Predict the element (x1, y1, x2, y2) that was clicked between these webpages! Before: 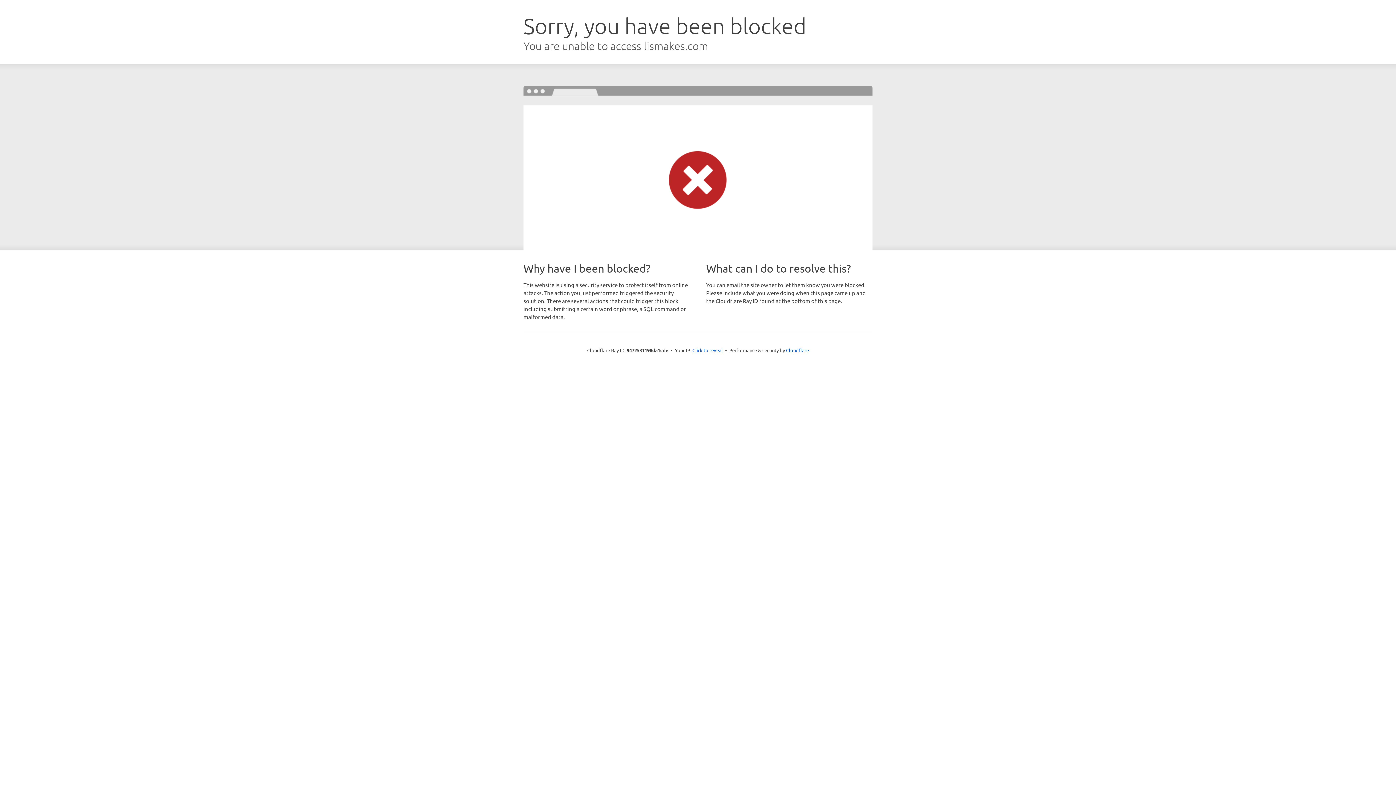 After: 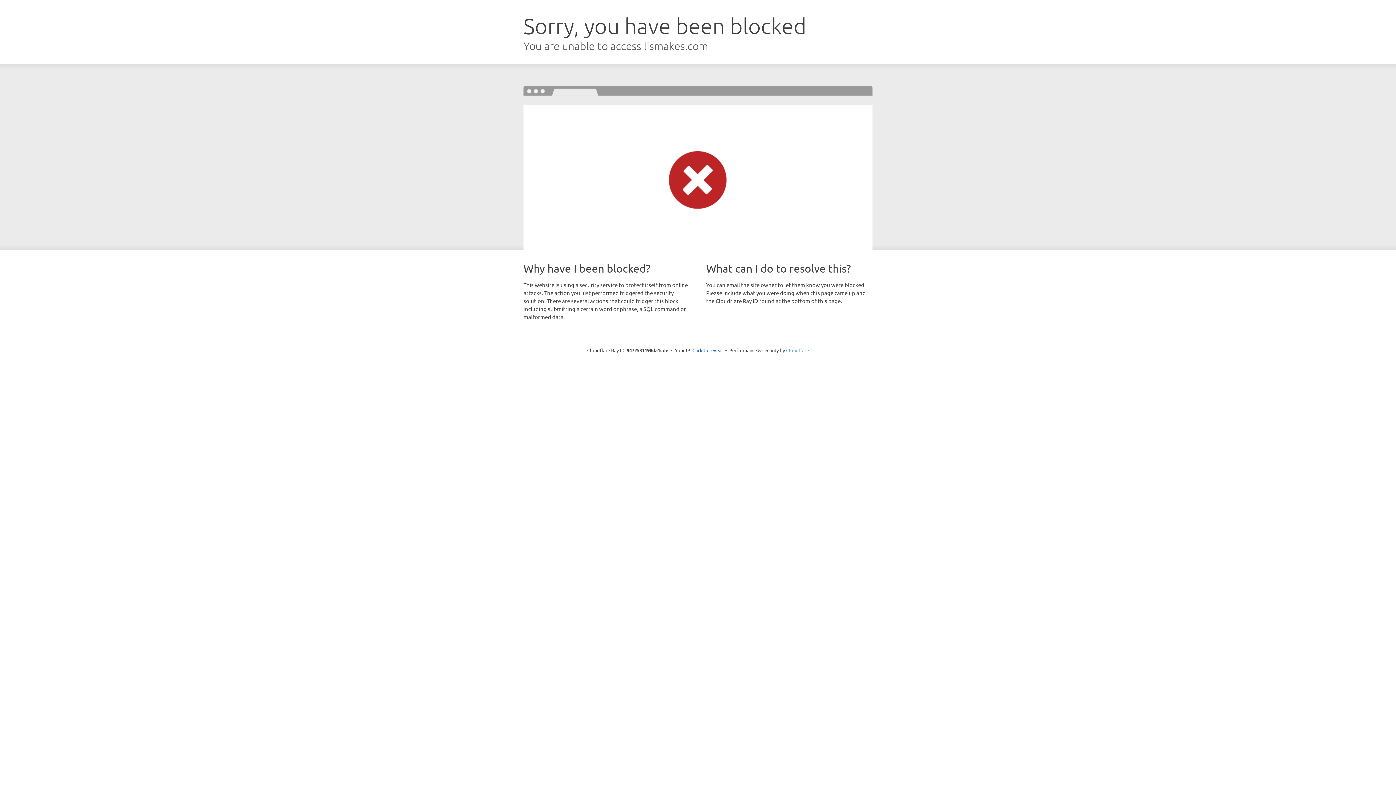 Action: bbox: (786, 347, 809, 353) label: Cloudflare